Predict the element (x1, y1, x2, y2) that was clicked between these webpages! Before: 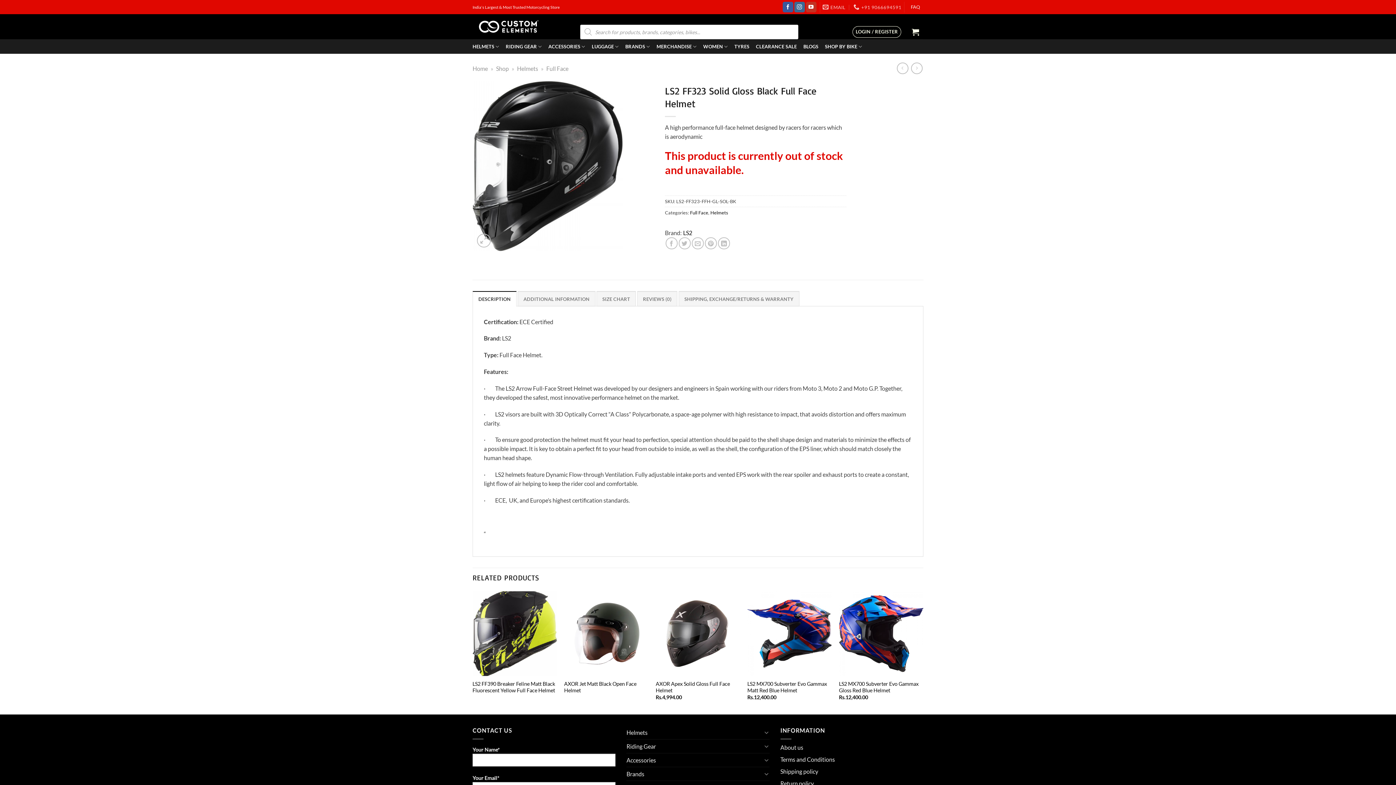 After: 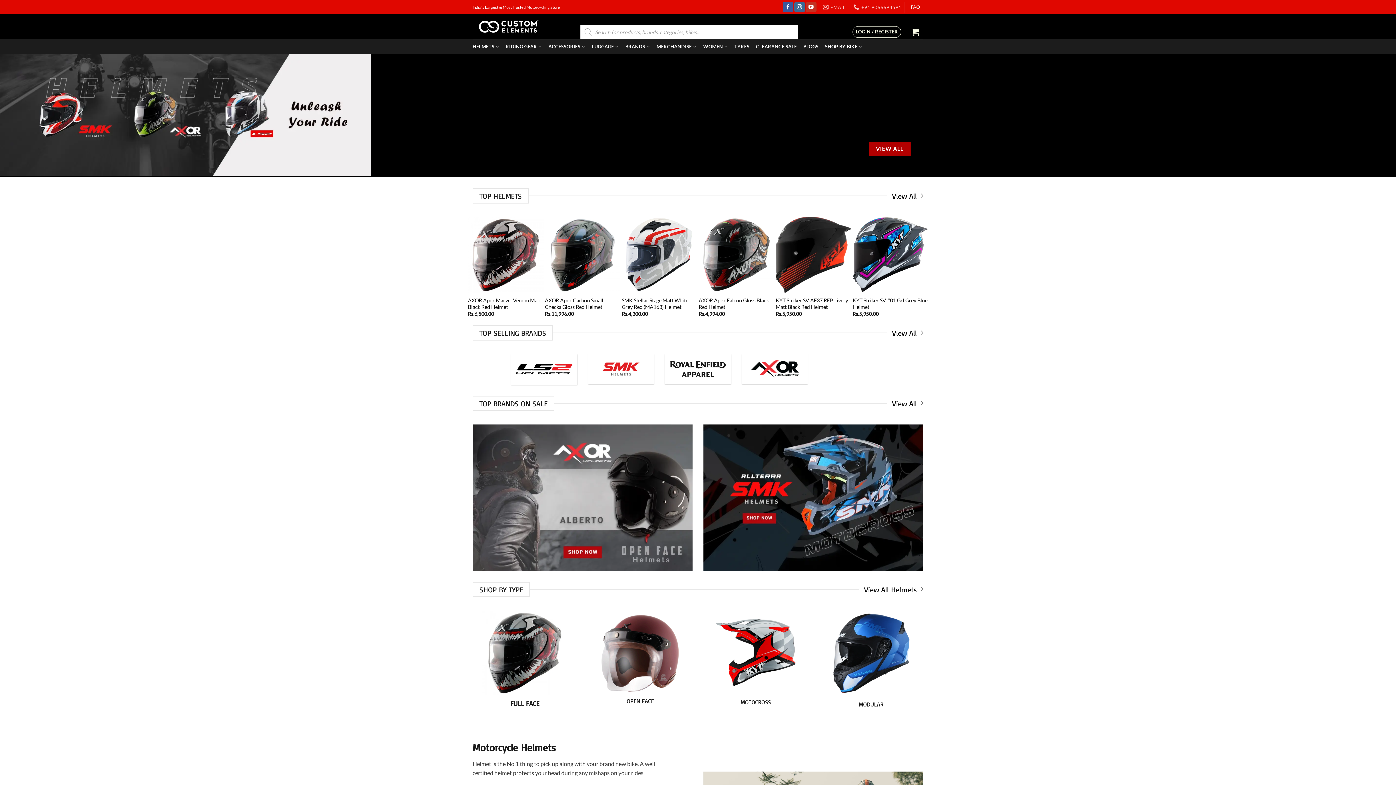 Action: bbox: (472, 39, 499, 53) label: HELMETS